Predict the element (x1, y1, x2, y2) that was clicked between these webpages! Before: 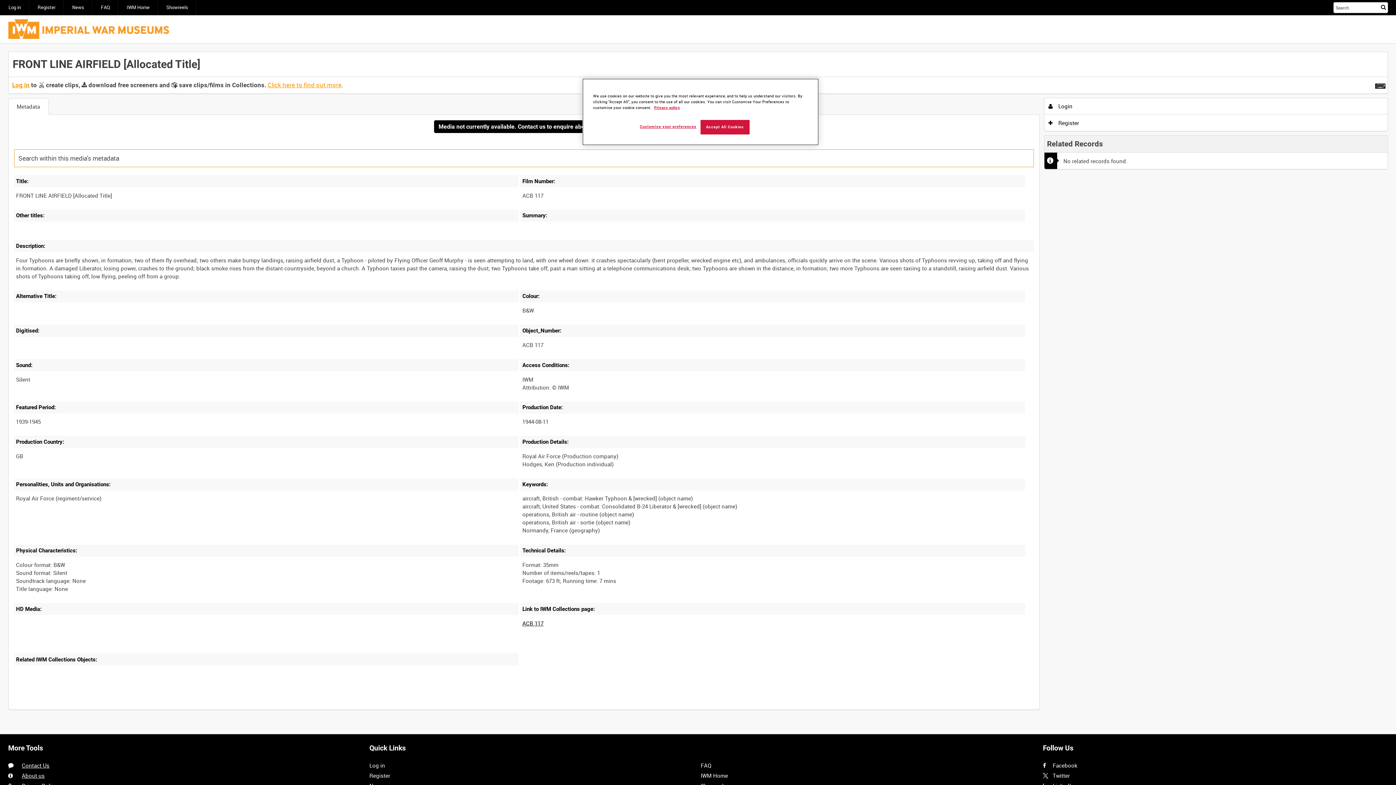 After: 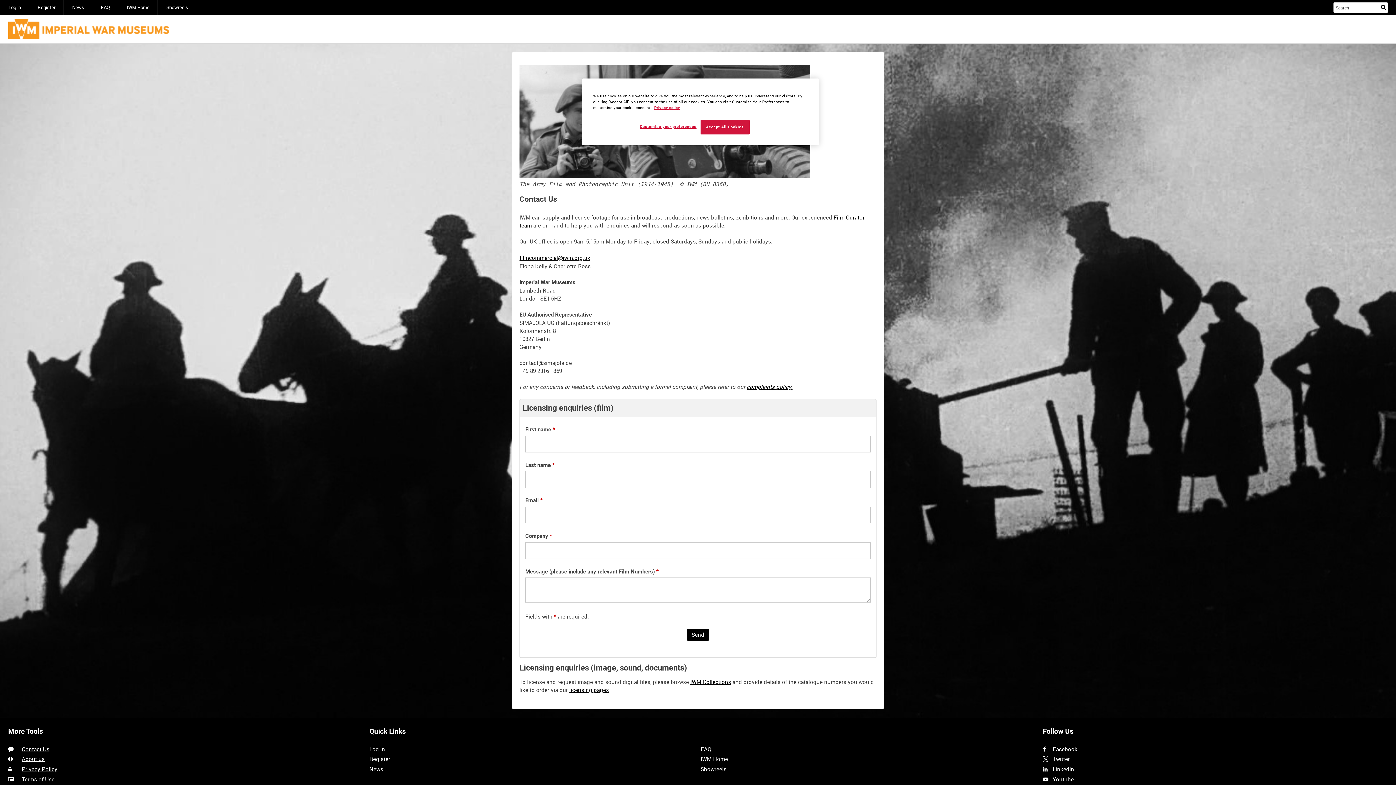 Action: label: Contact Us bbox: (21, 762, 49, 769)